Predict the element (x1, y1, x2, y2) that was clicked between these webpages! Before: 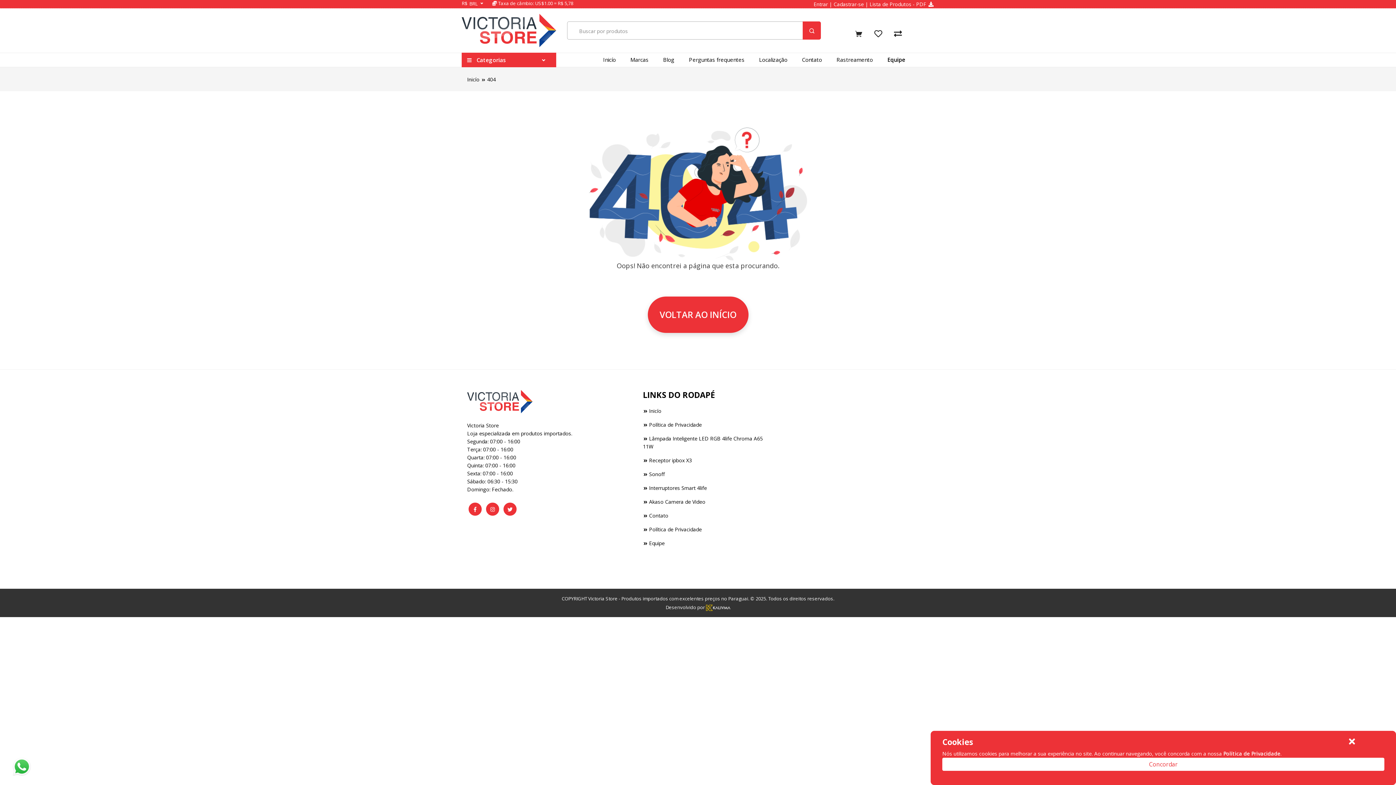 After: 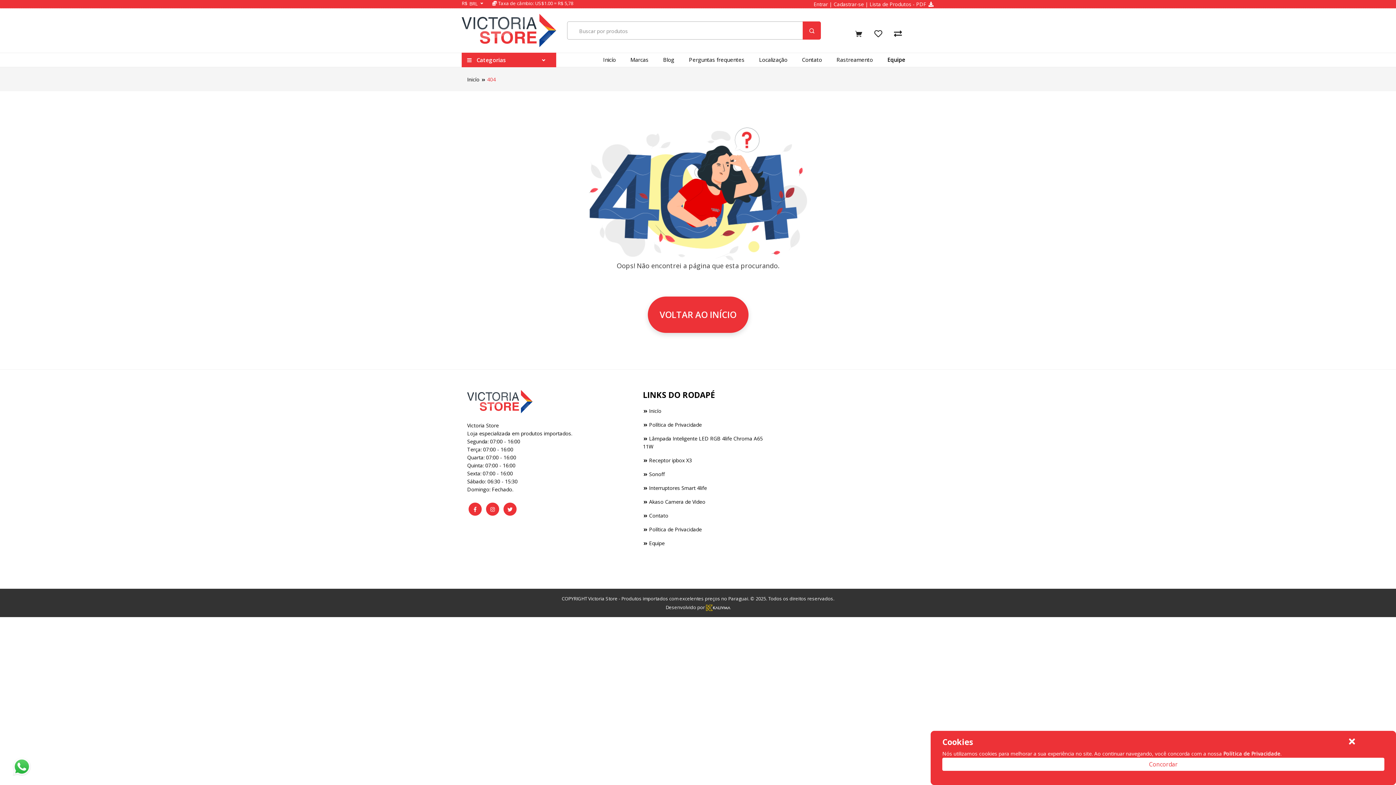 Action: bbox: (487, 76, 496, 83) label: 404